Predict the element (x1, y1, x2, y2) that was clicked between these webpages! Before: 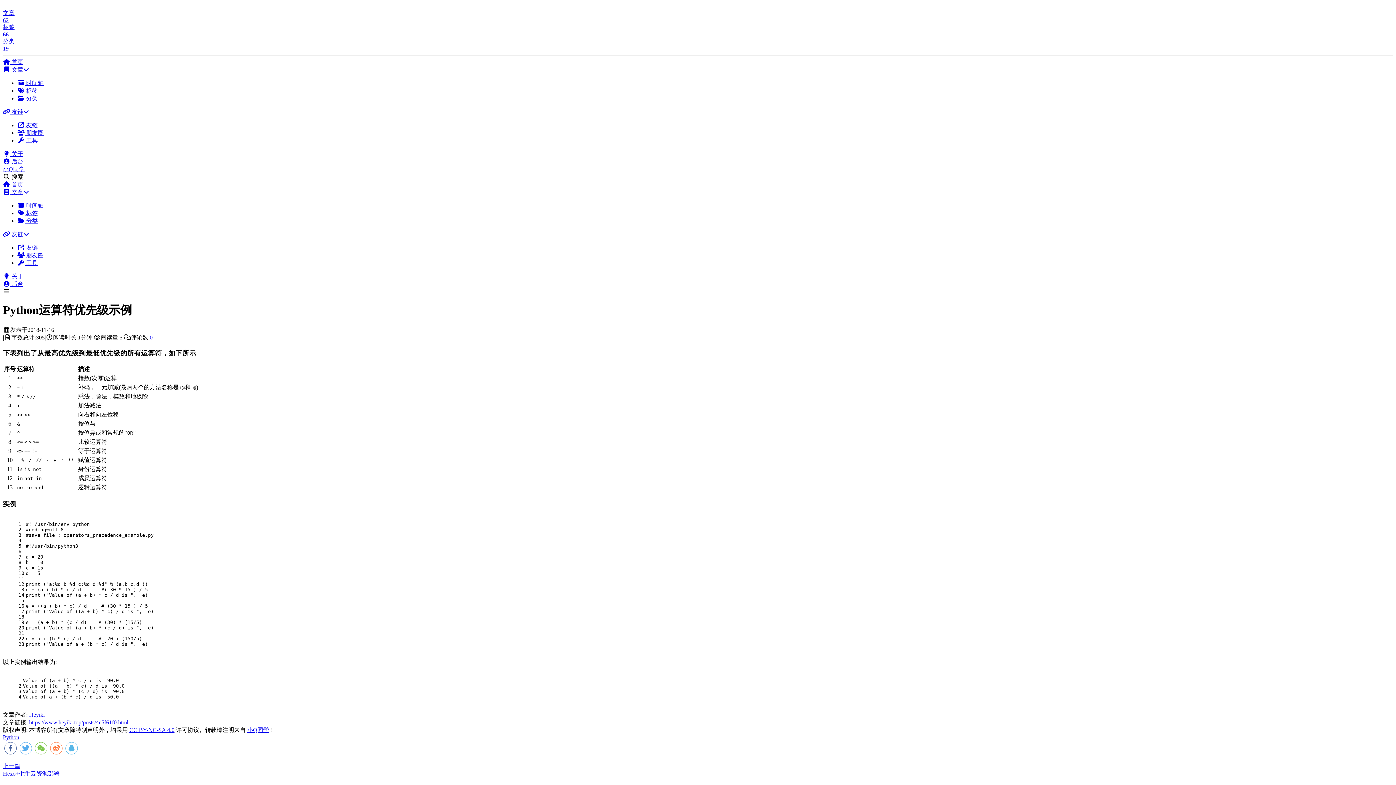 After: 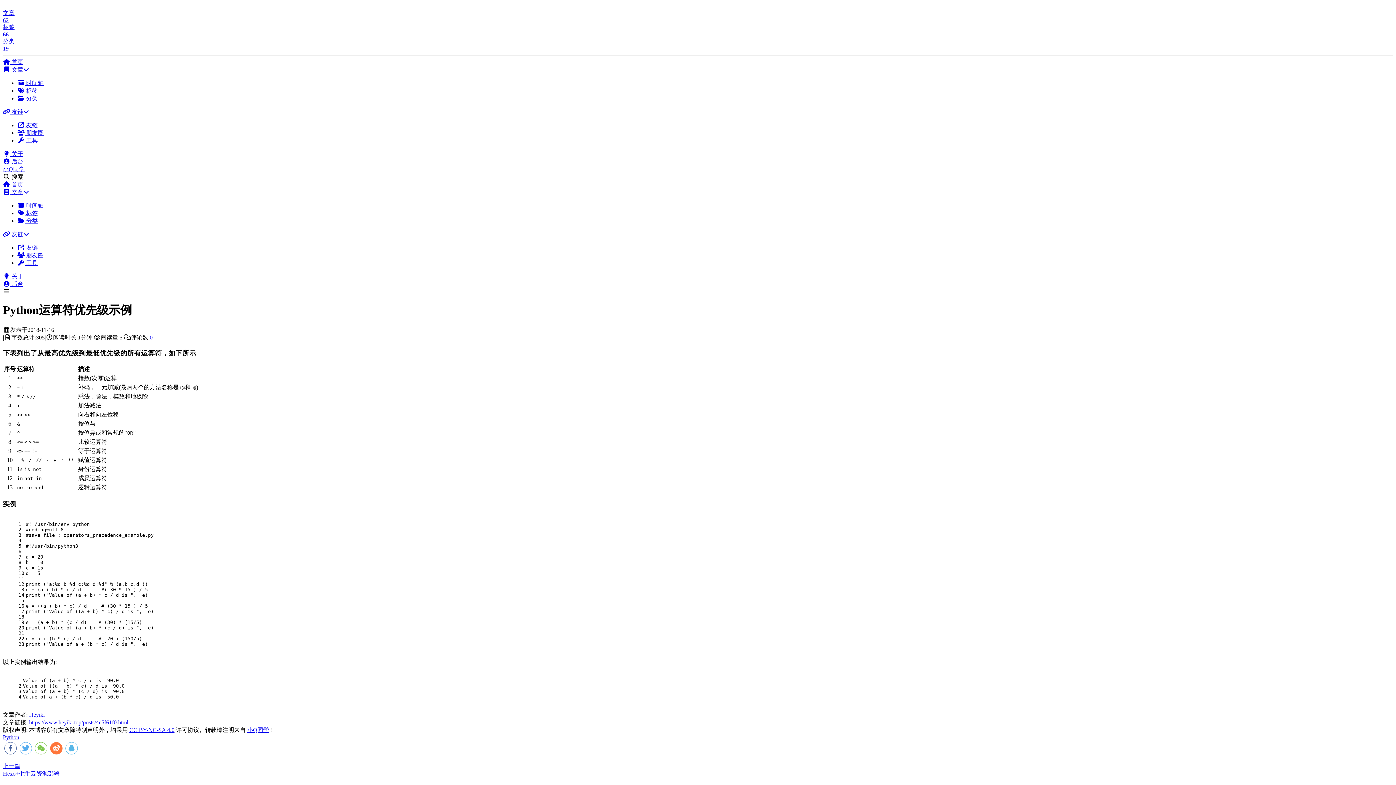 Action: bbox: (50, 742, 62, 754)